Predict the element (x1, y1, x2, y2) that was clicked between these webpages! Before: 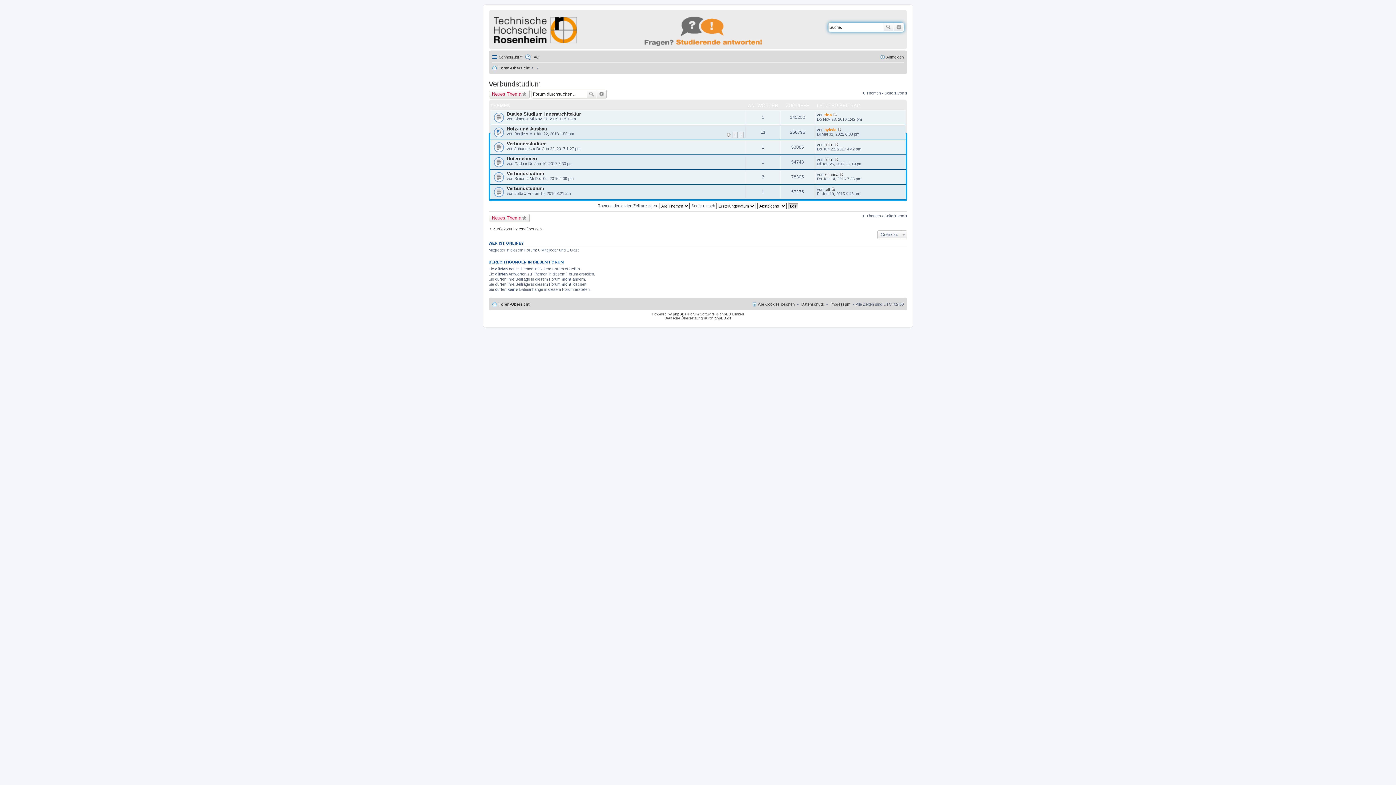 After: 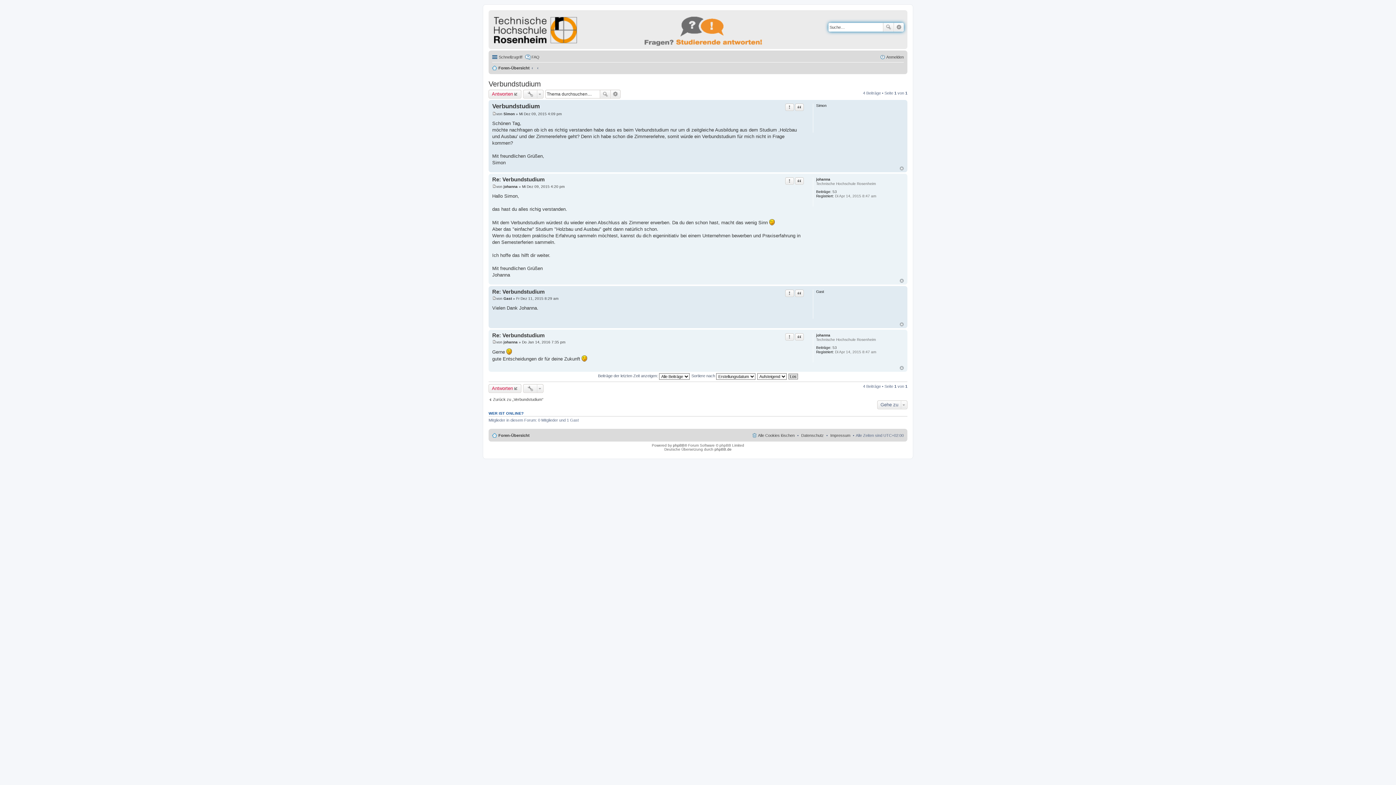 Action: label: Verbundstudium bbox: (506, 170, 544, 176)